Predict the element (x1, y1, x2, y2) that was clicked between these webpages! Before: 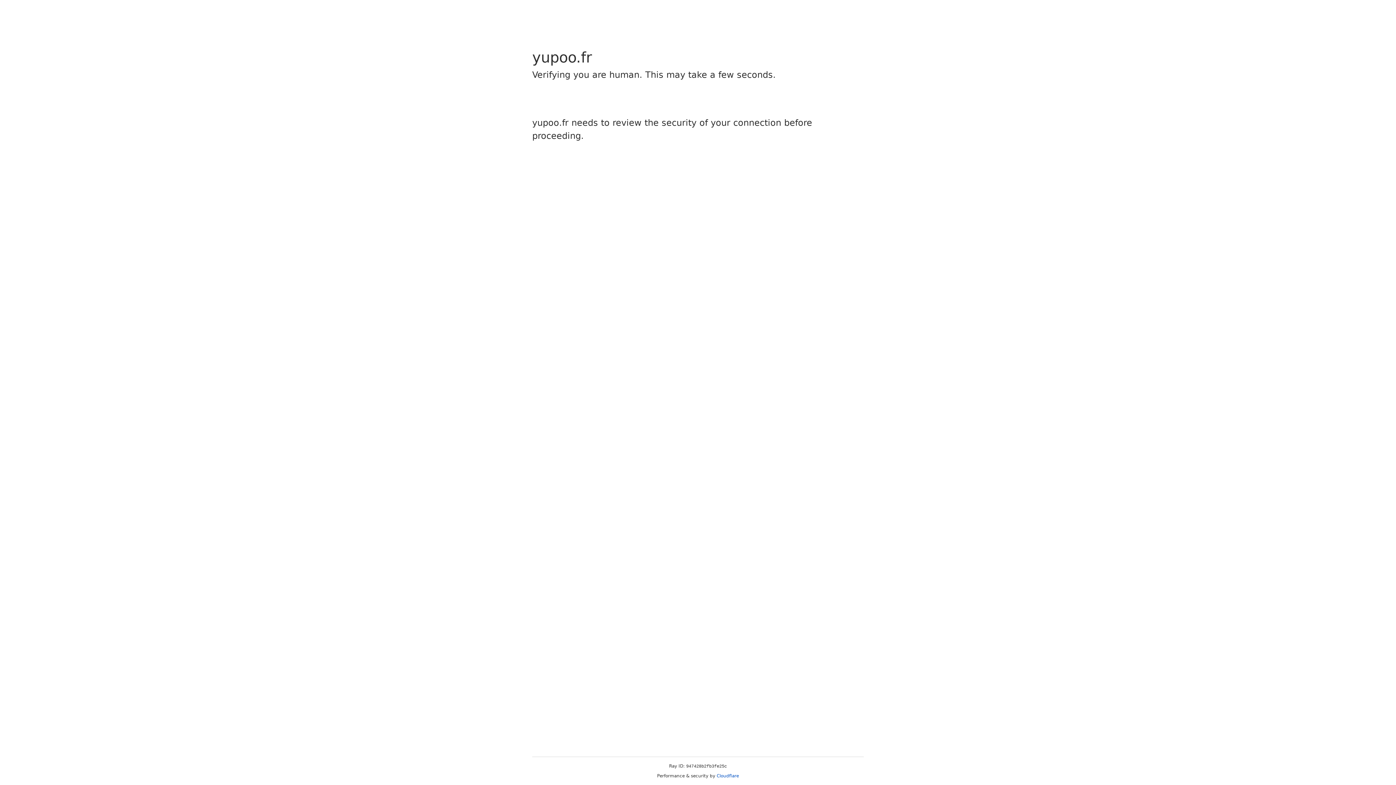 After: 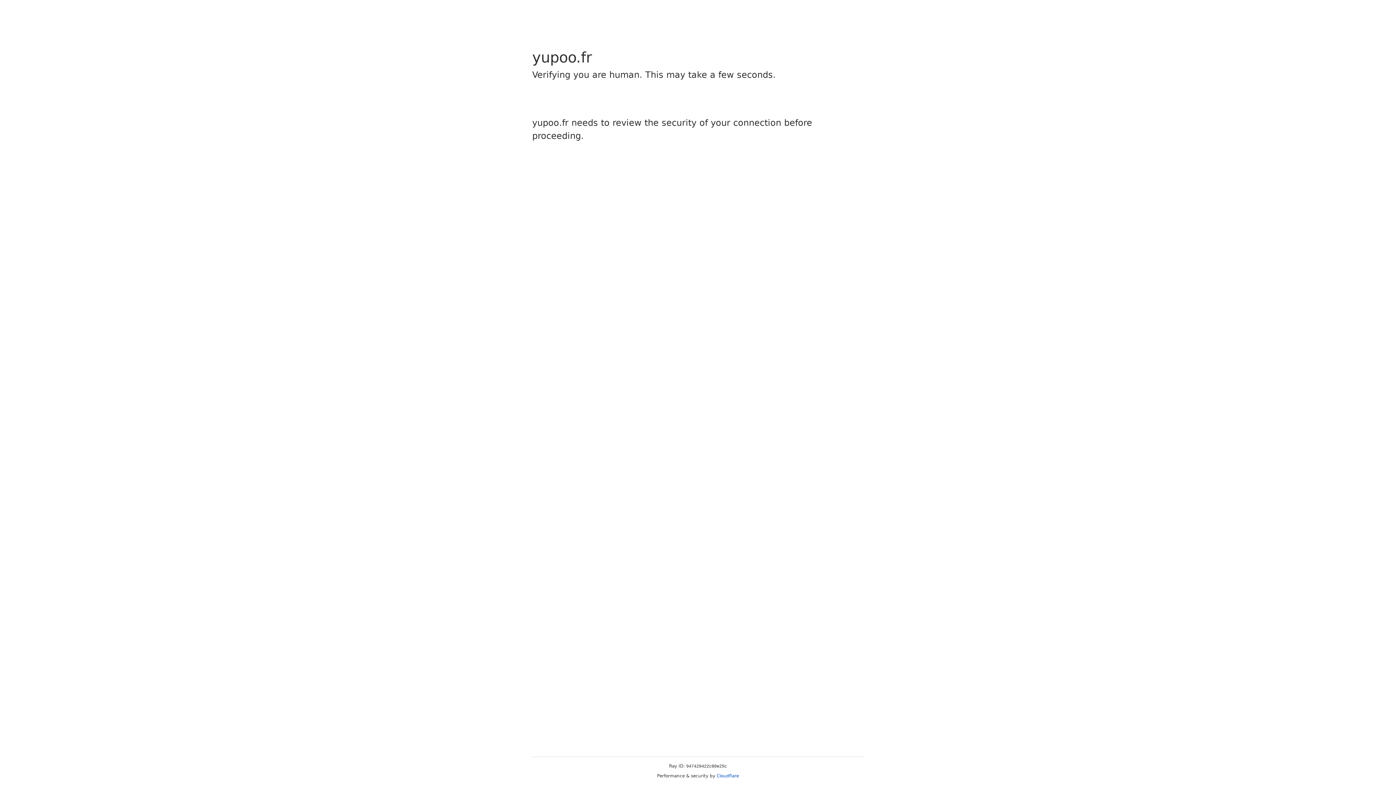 Action: bbox: (716, 773, 739, 778) label: Cloudflare